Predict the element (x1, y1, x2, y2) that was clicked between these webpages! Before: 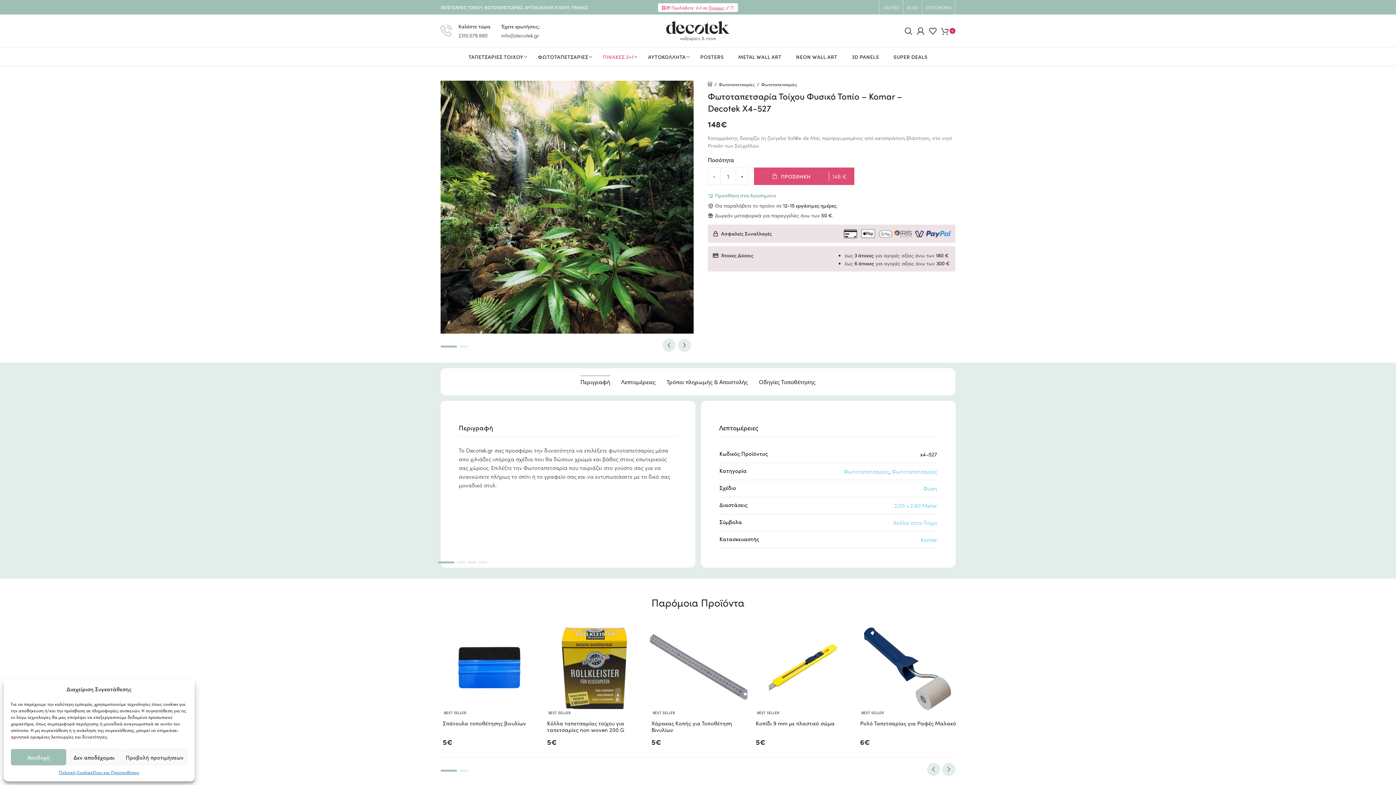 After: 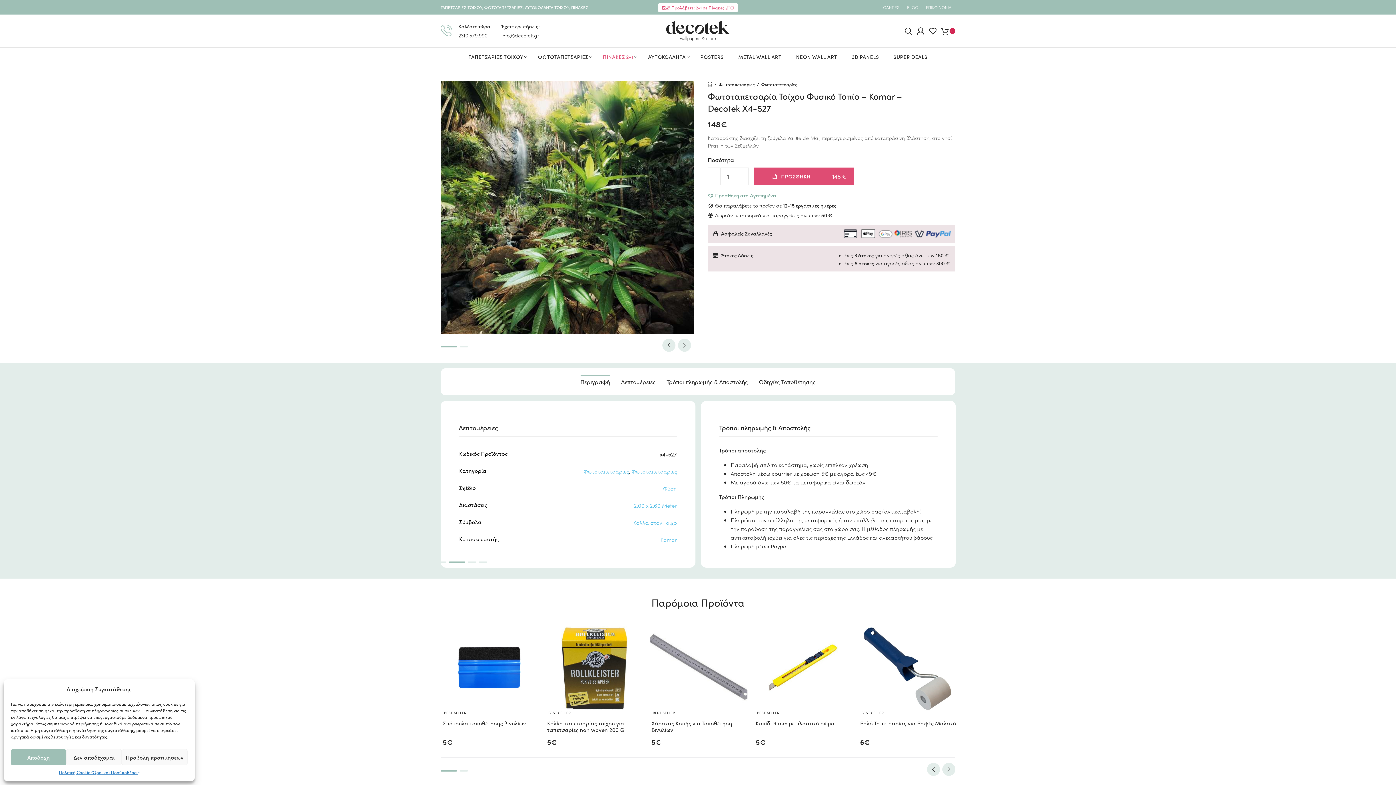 Action: label: 2 of 2 bbox: (457, 561, 465, 563)